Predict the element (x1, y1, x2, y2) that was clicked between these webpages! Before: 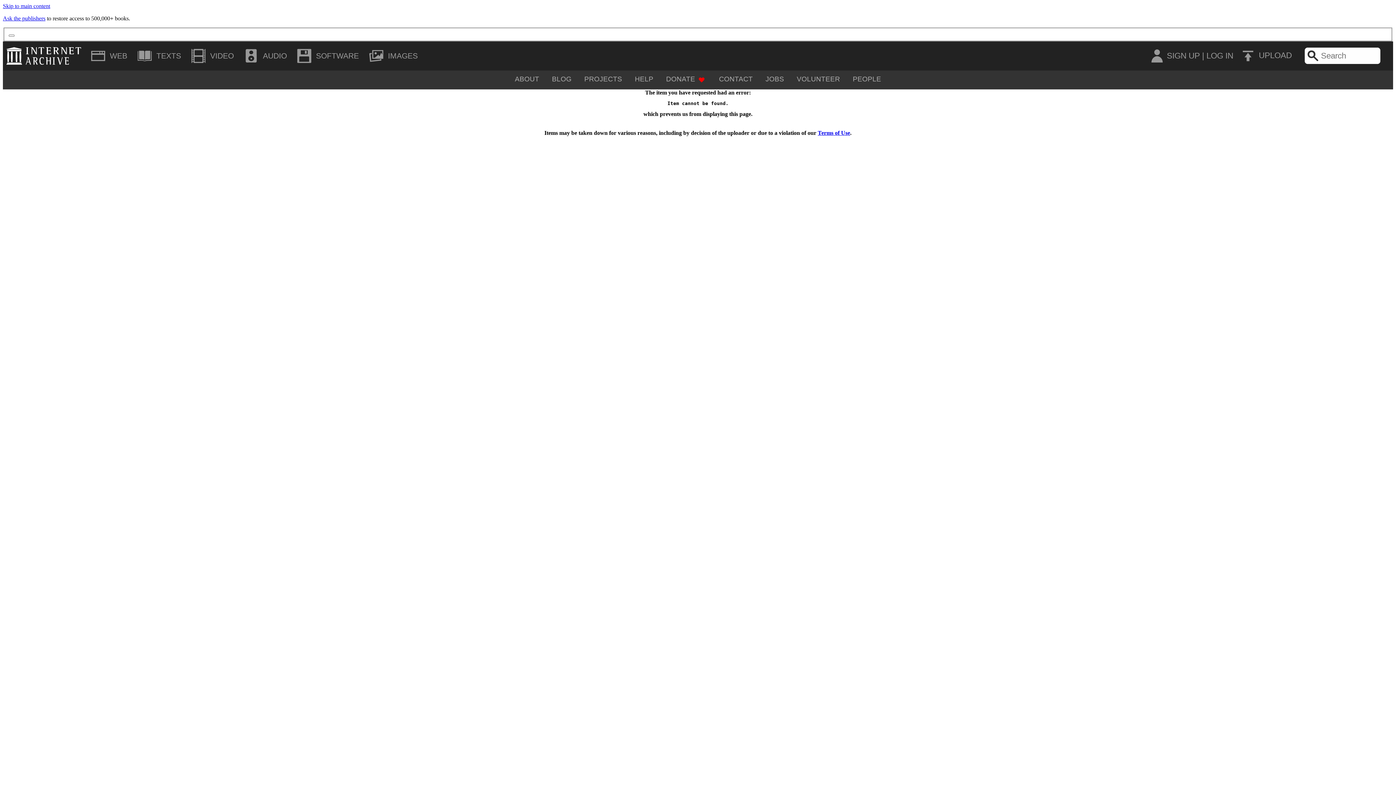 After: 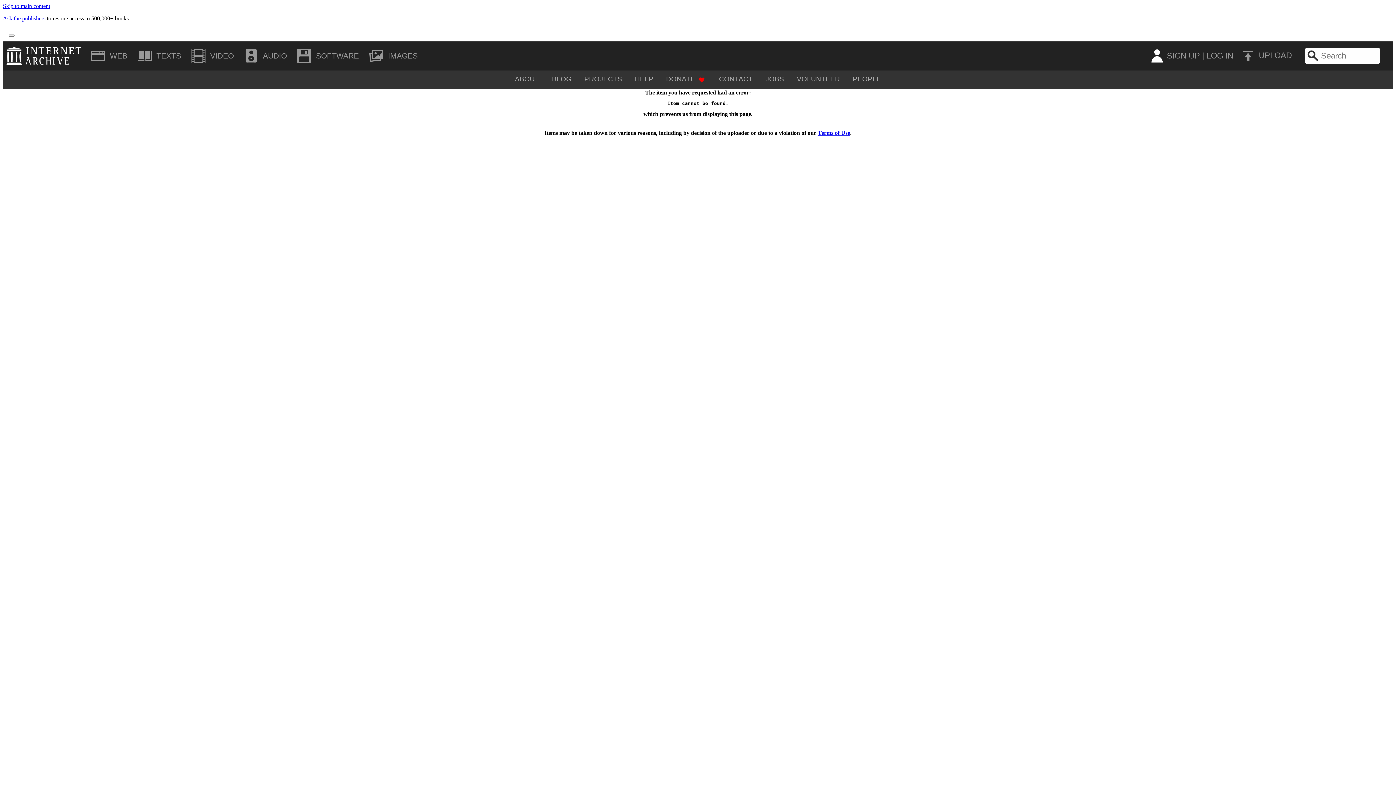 Action: bbox: (1148, 47, 1165, 64)